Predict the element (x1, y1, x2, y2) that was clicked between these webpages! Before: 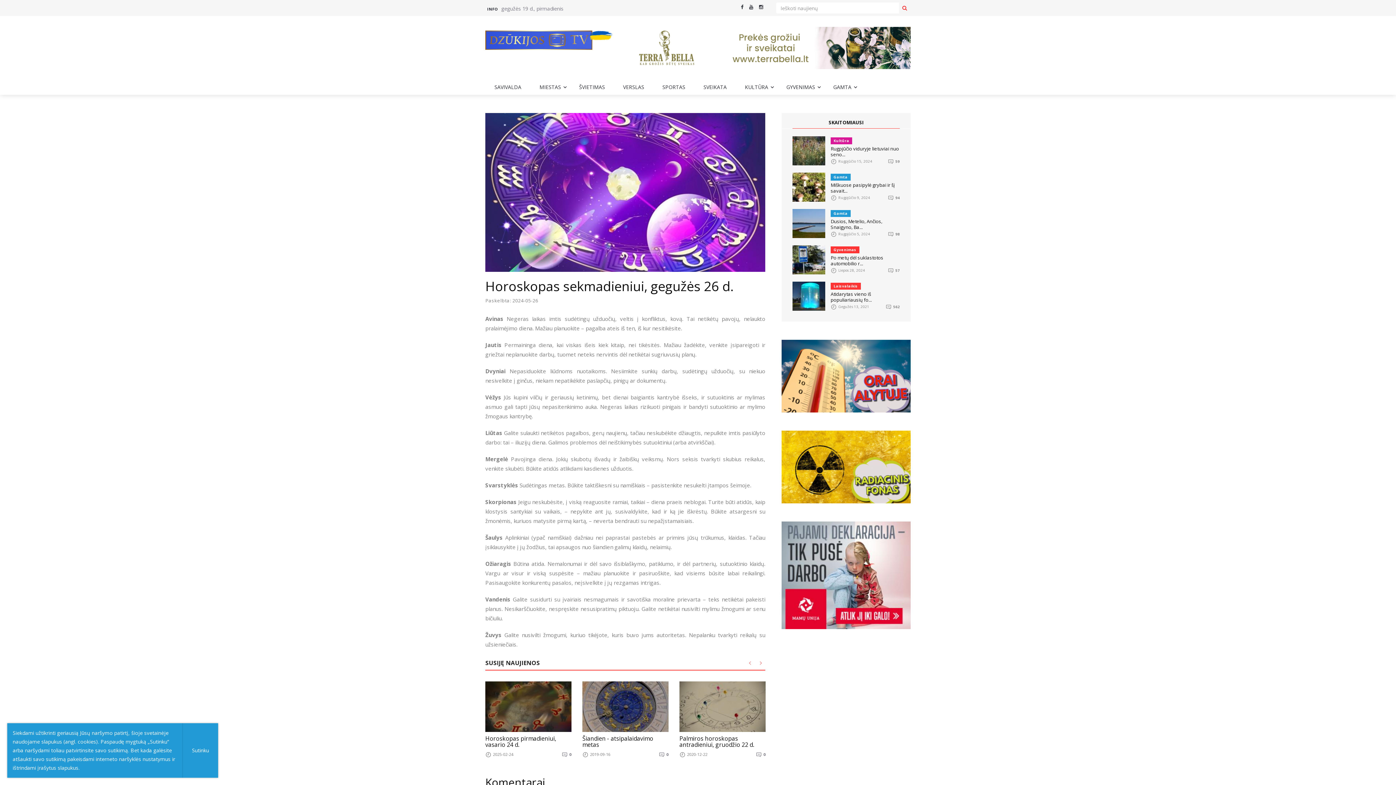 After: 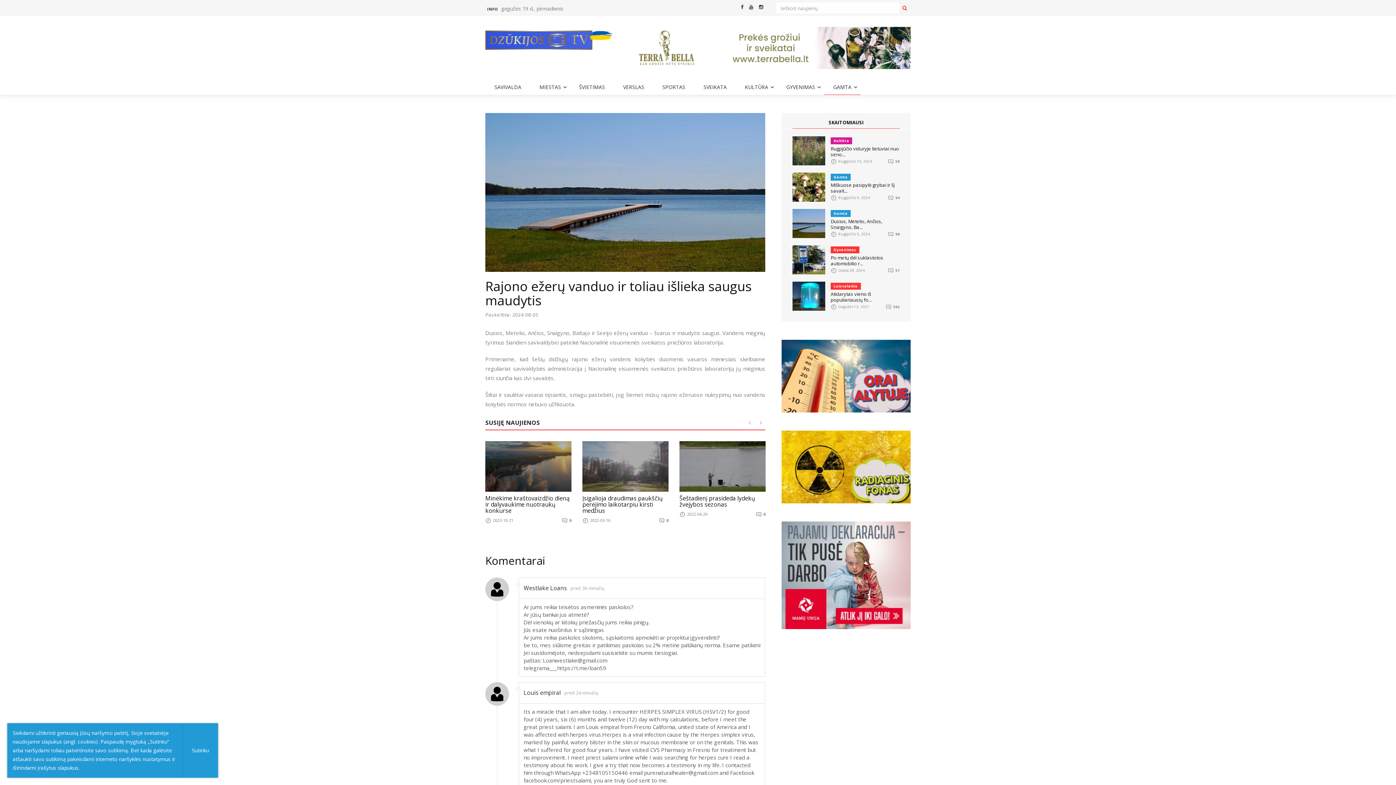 Action: bbox: (830, 218, 882, 230) label: Dusios, Metelio, Ančios, Snaigyno, Ba...